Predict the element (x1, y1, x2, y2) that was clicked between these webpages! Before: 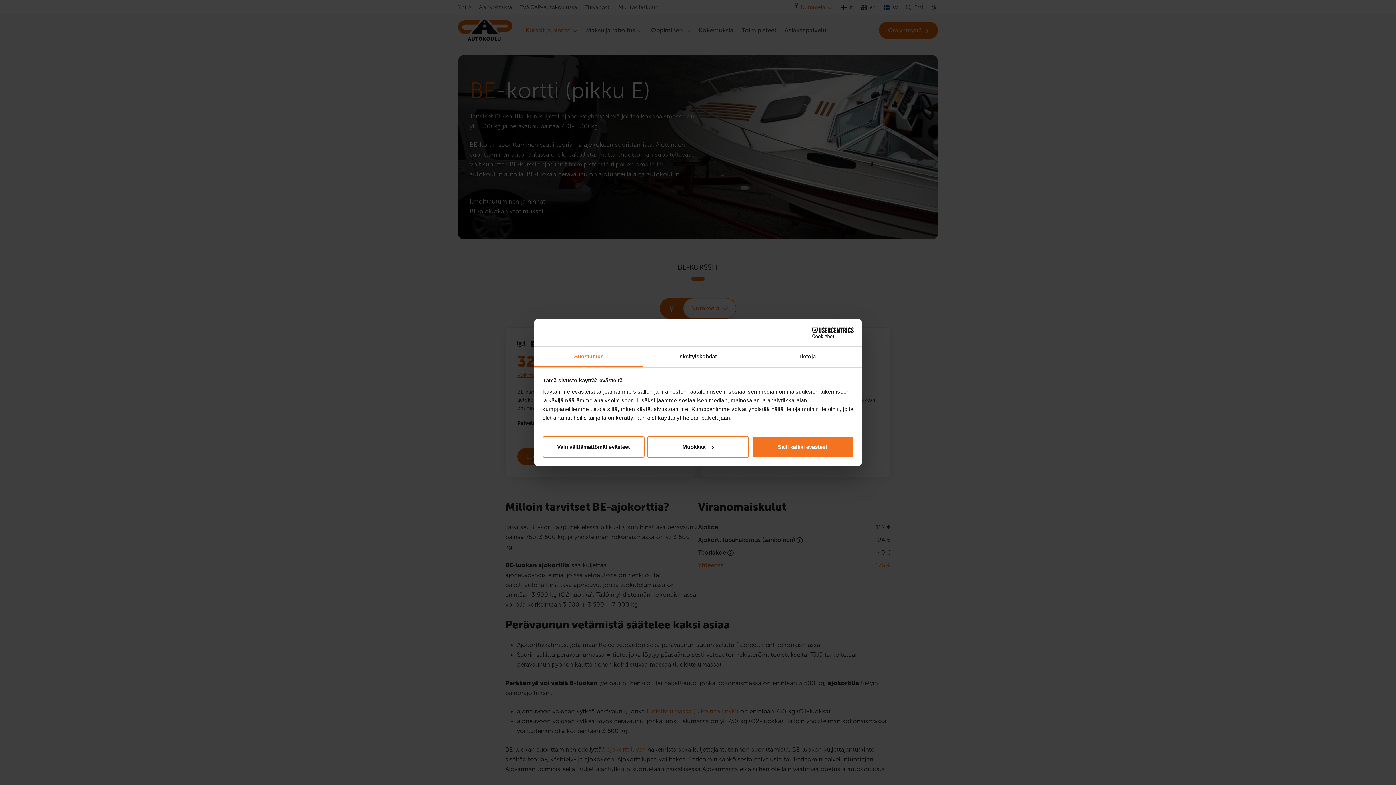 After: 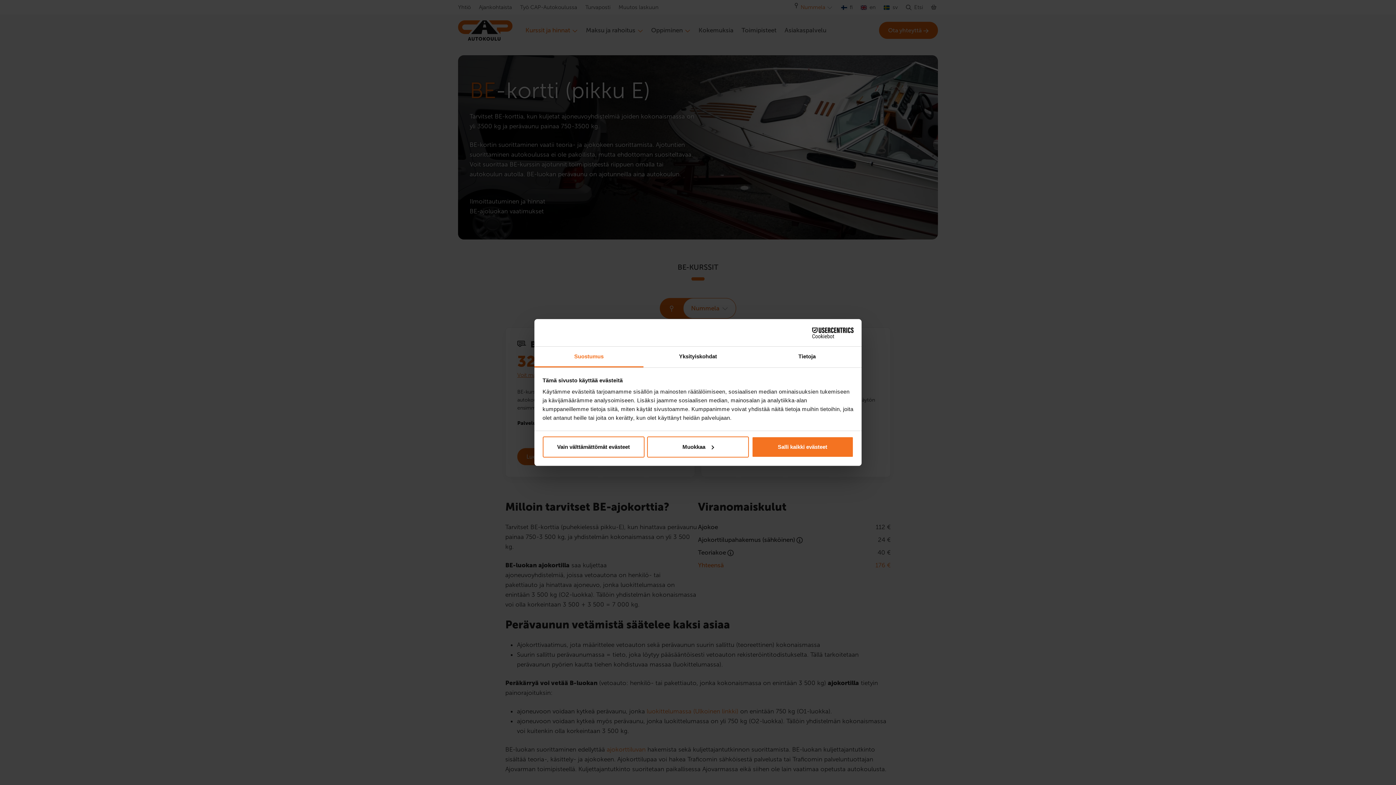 Action: label: Cookiebot - opens in a new window bbox: (790, 327, 853, 338)